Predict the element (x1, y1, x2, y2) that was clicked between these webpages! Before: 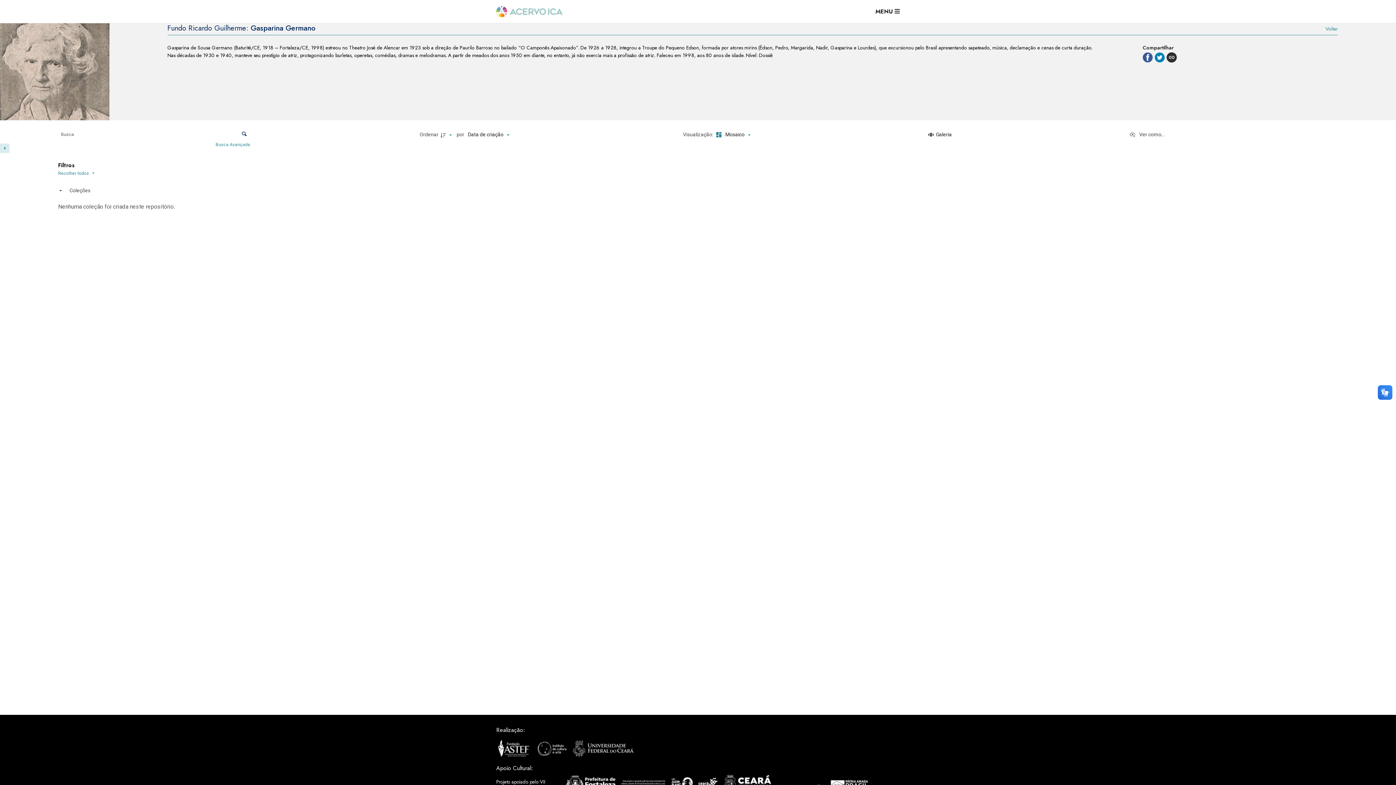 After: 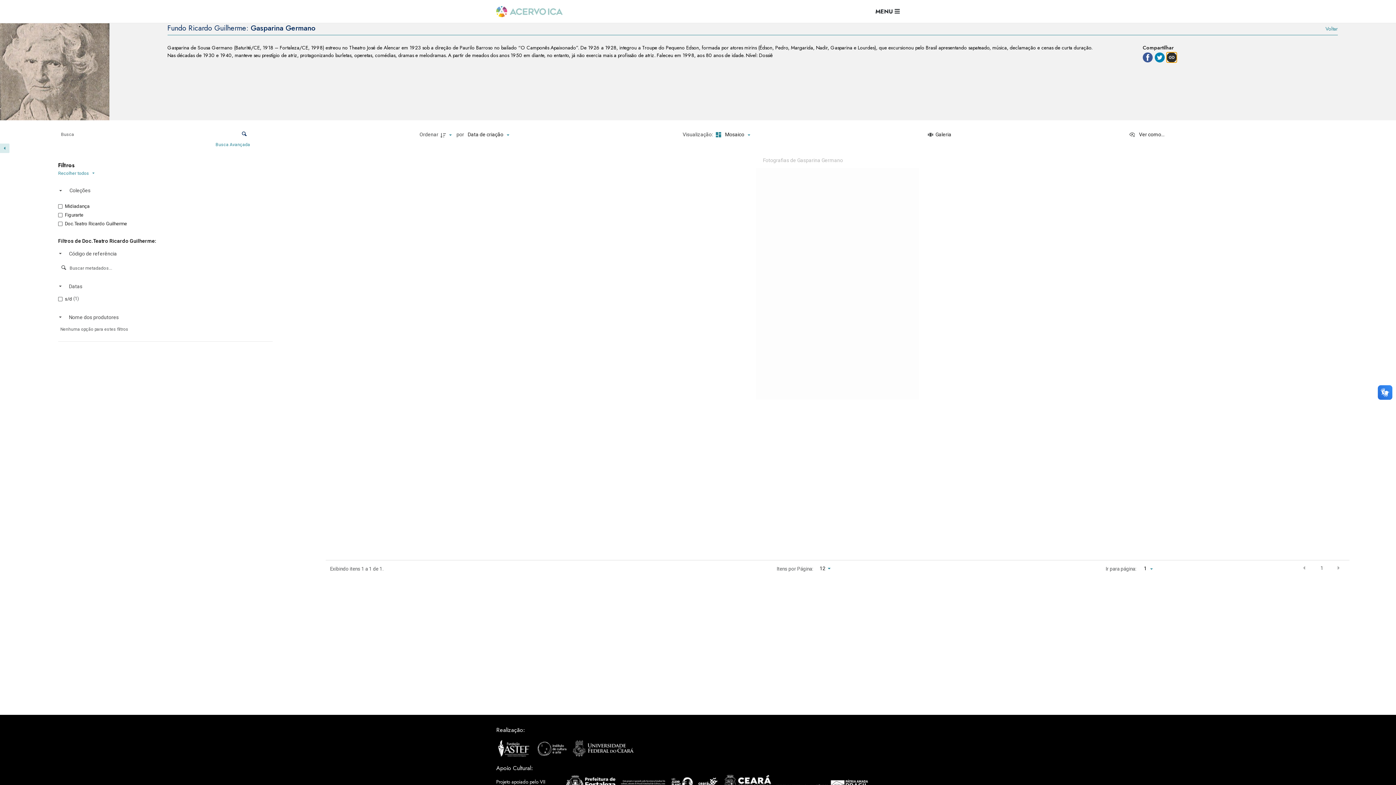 Action: bbox: (1167, 52, 1177, 62)